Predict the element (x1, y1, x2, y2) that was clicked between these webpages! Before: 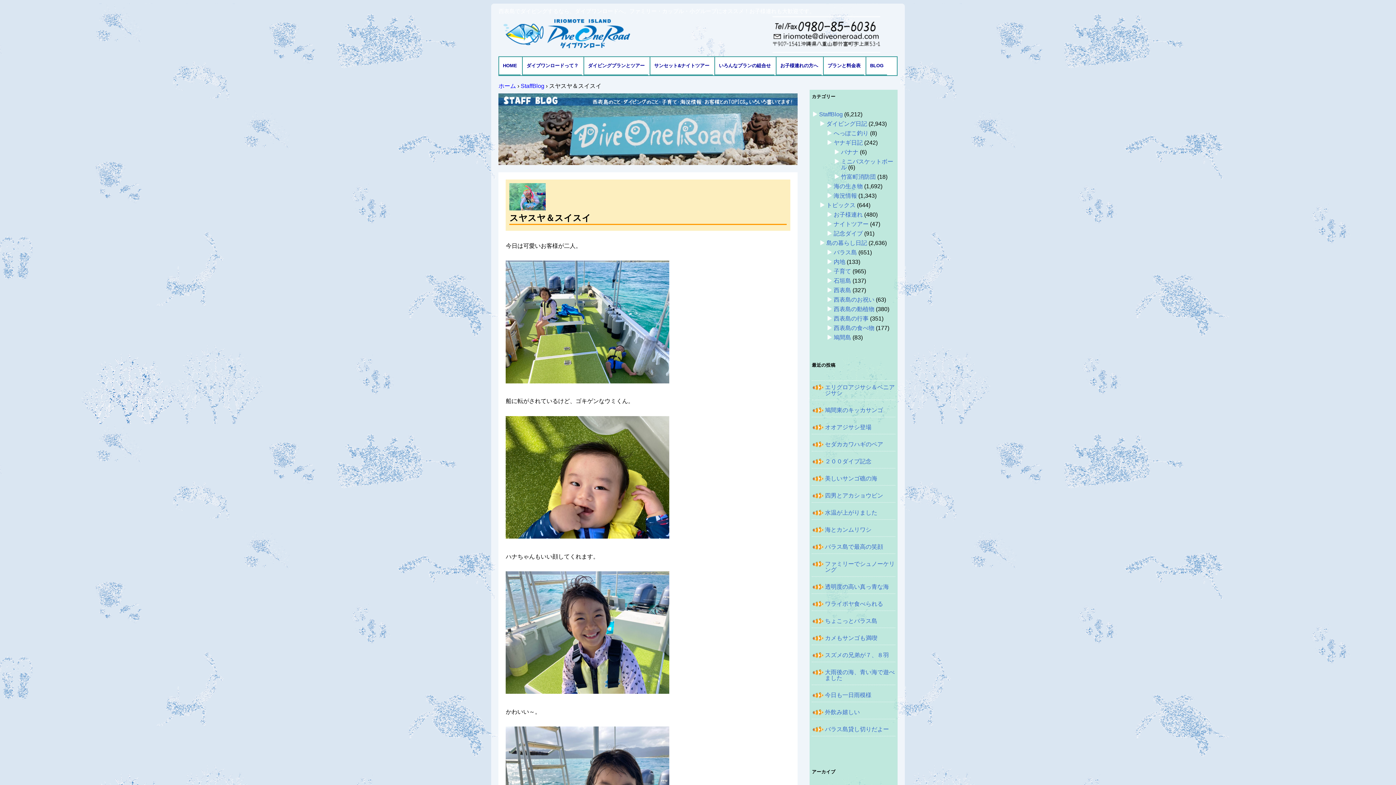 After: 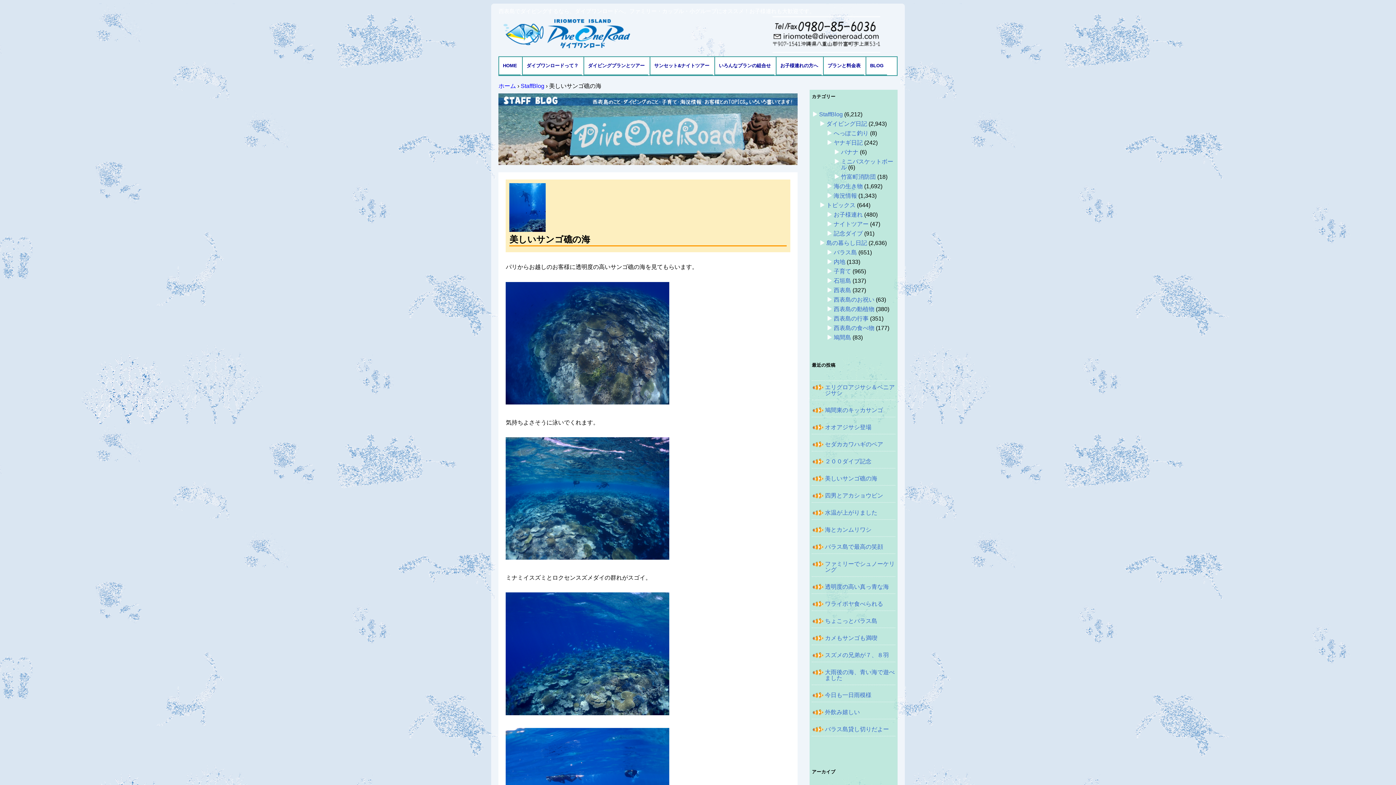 Action: bbox: (825, 475, 877, 481) label: 美しいサンゴ礁の海